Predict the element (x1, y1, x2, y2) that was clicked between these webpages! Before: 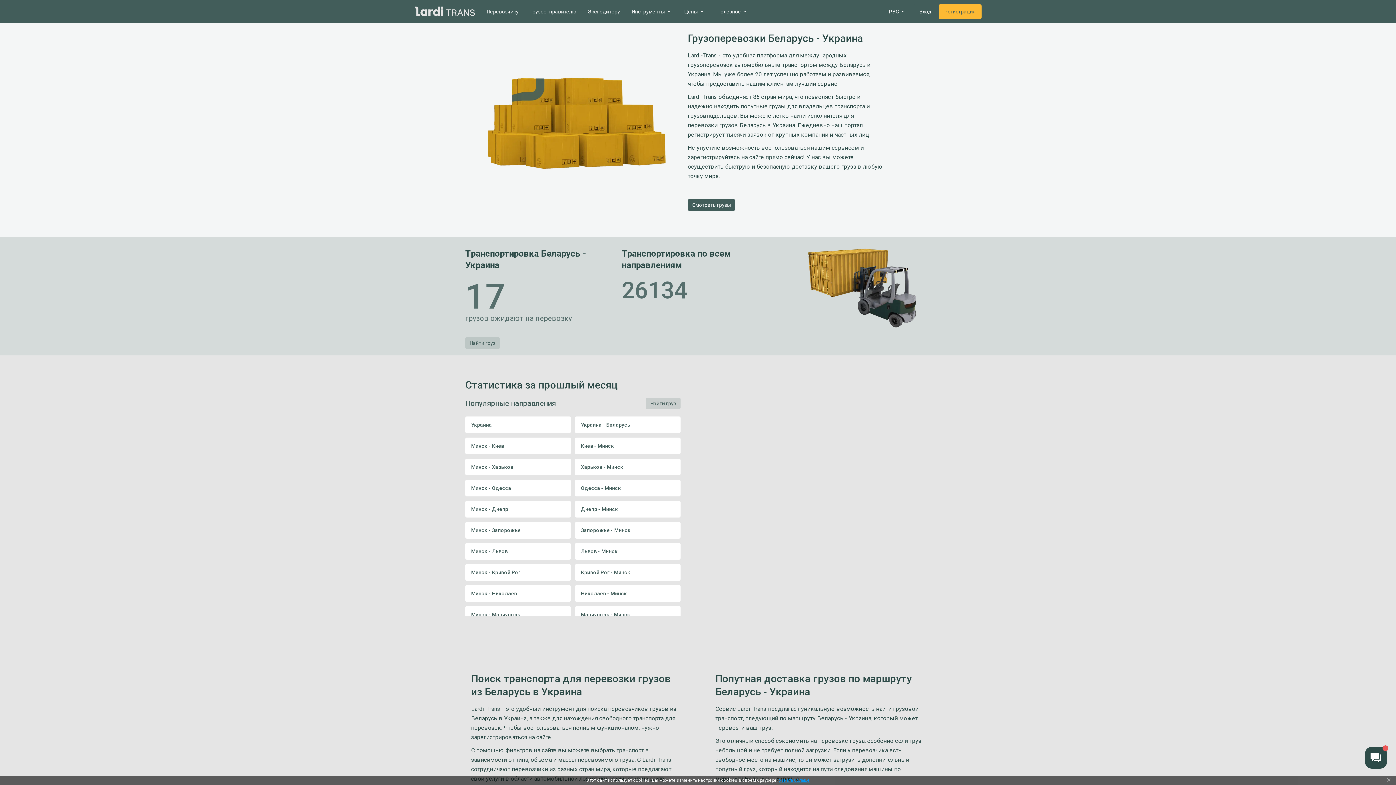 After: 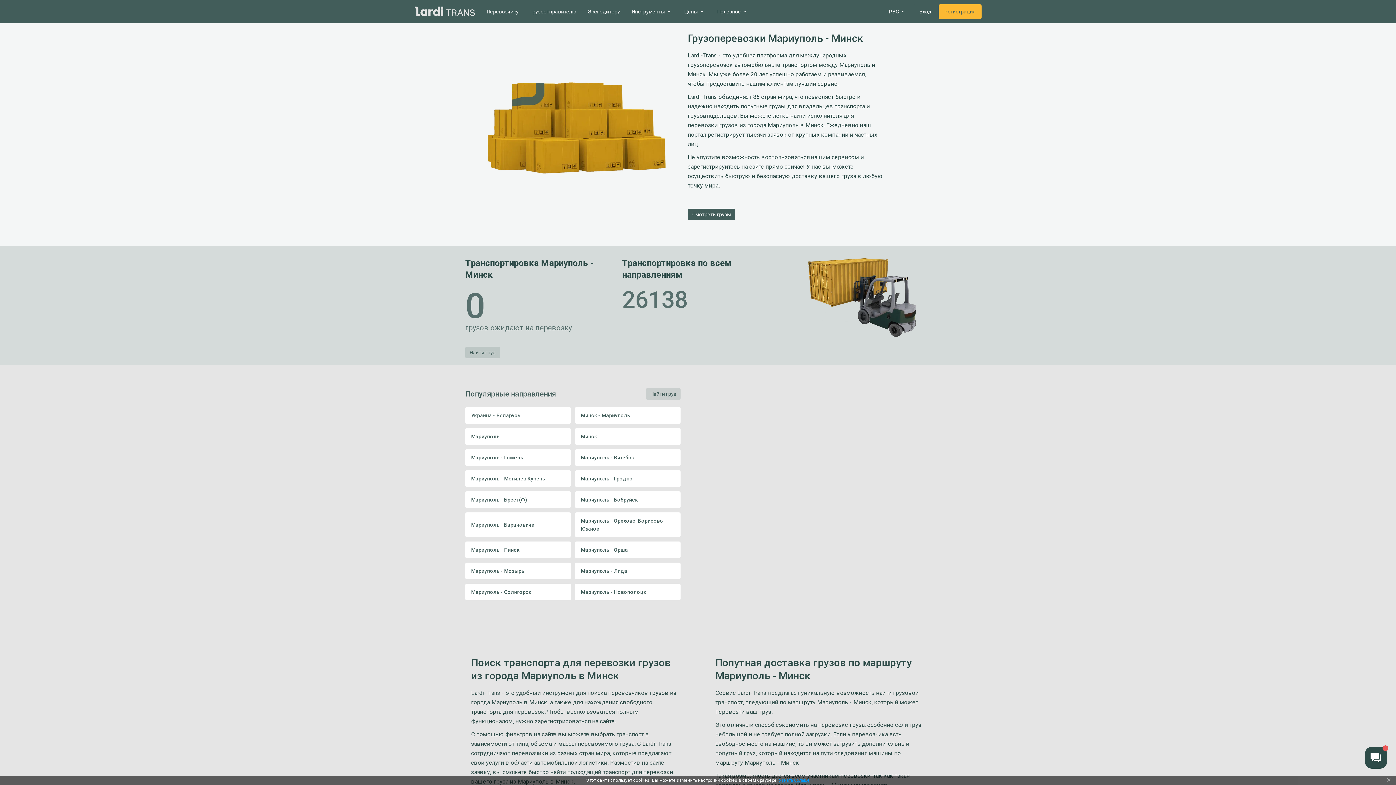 Action: bbox: (575, 606, 680, 623) label: Мариуполь - Минск